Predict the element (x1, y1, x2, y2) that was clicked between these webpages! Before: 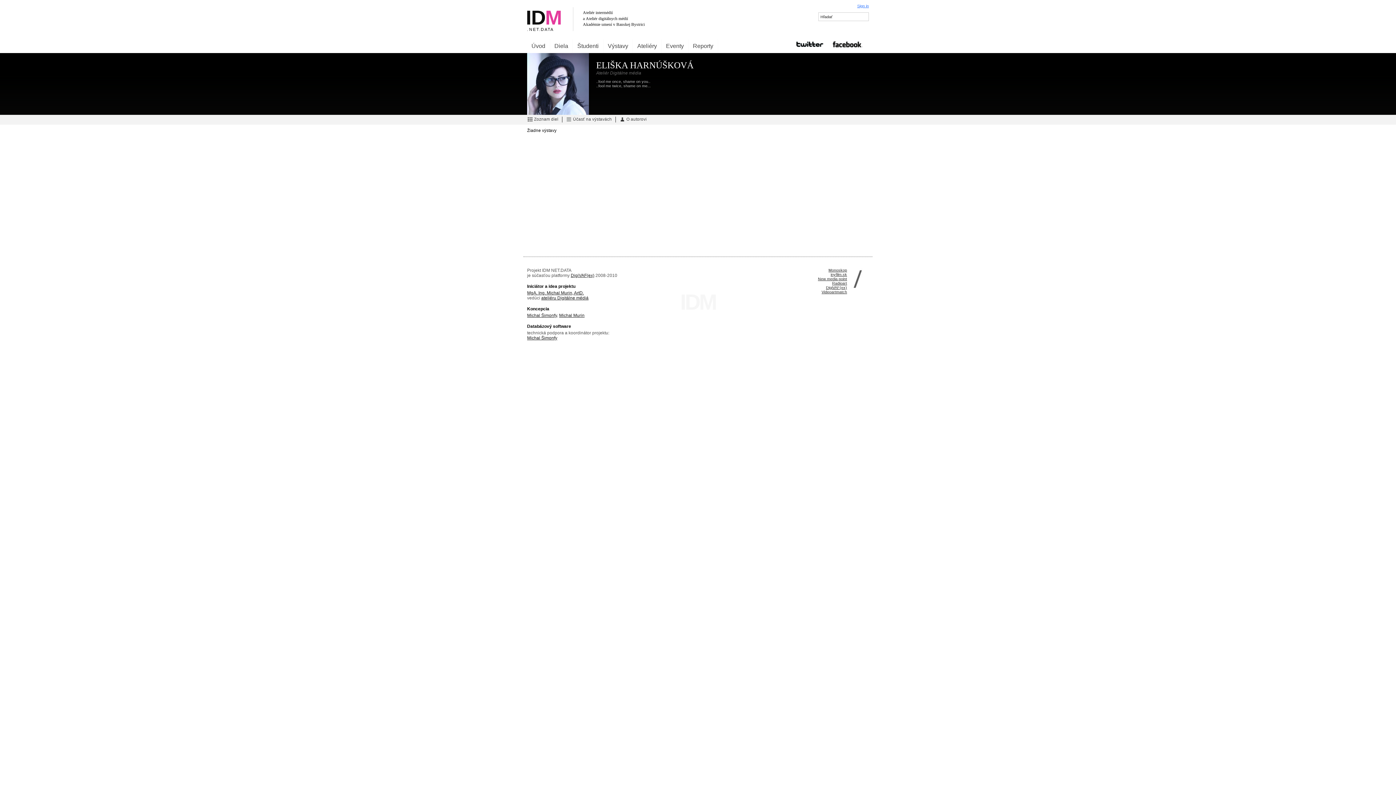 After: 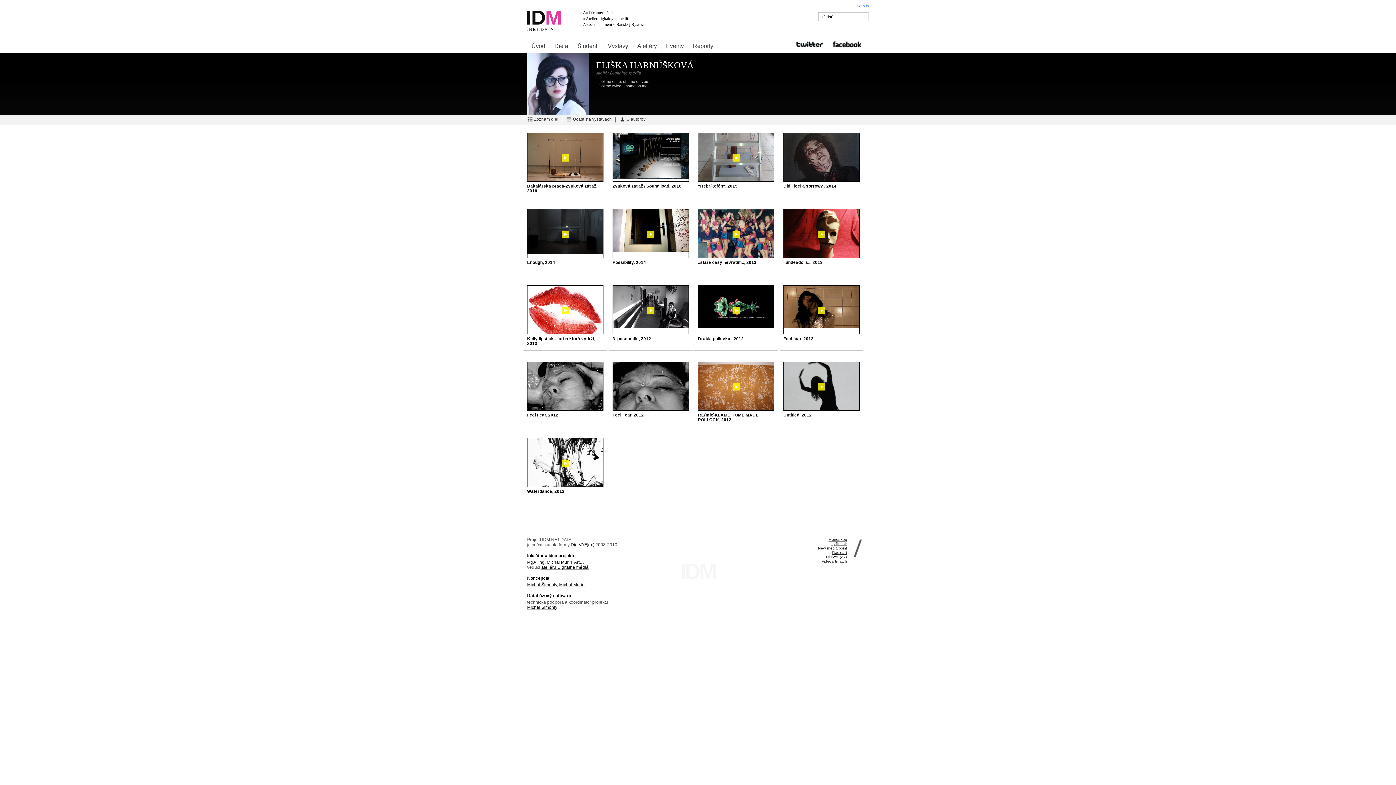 Action: label: Zoznam diel bbox: (527, 116, 562, 122)